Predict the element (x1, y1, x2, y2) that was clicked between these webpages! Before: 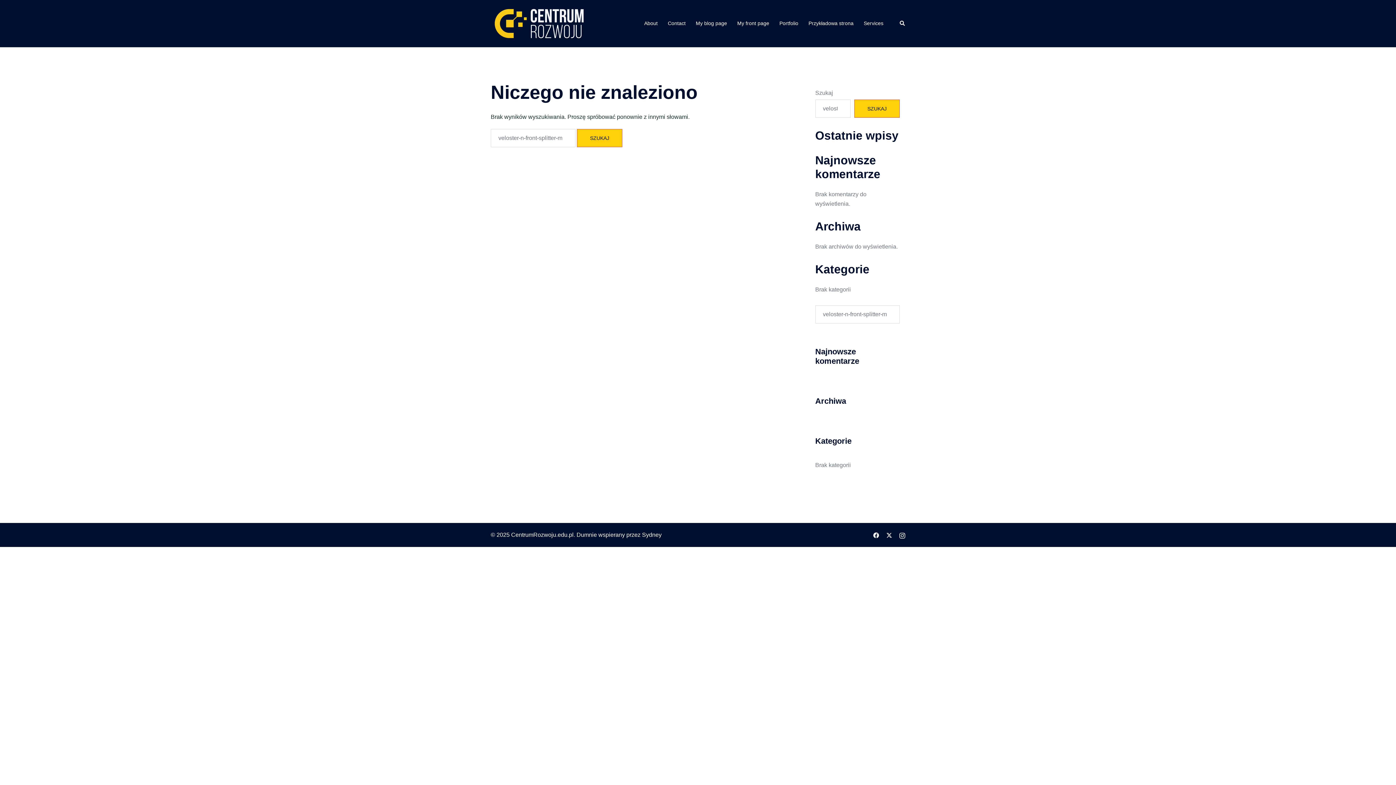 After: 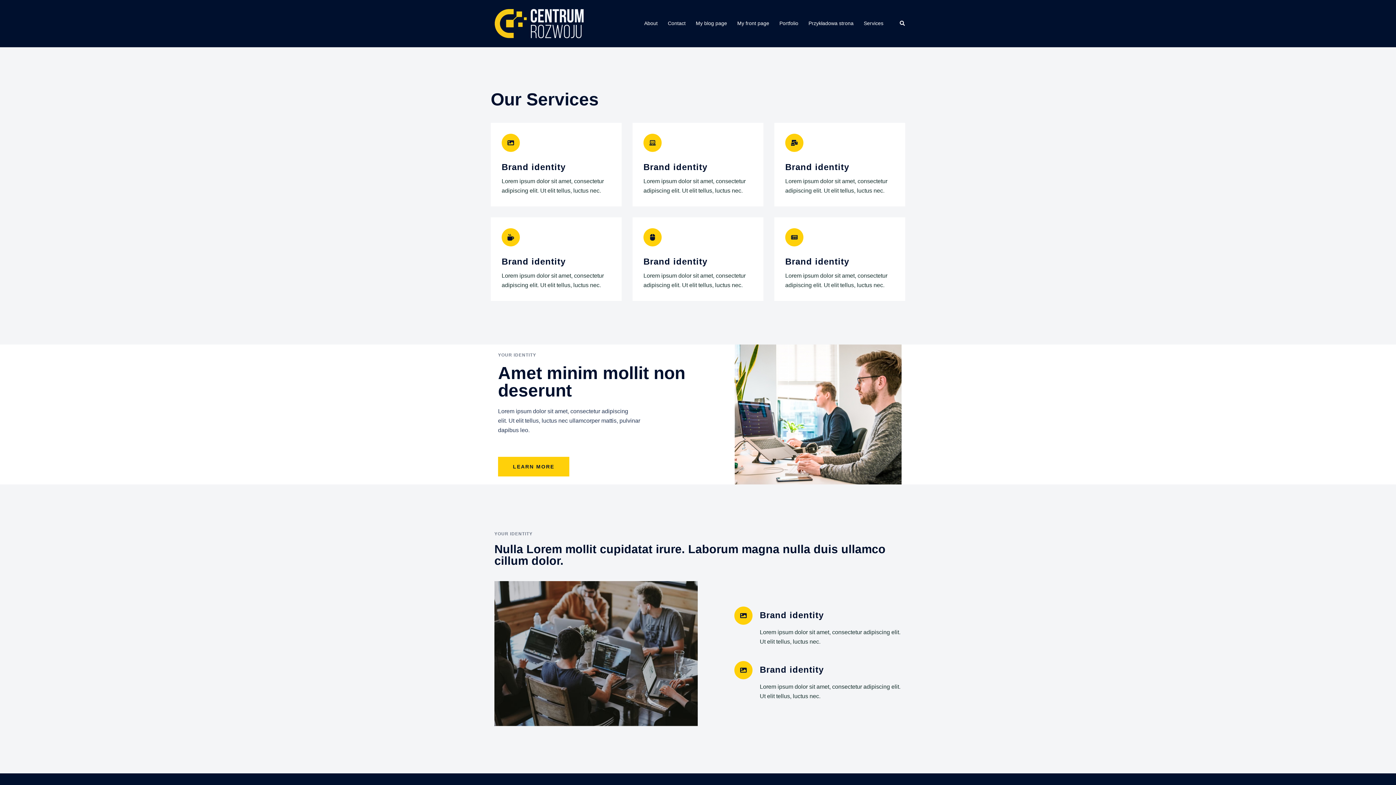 Action: bbox: (864, 19, 883, 27) label: Services